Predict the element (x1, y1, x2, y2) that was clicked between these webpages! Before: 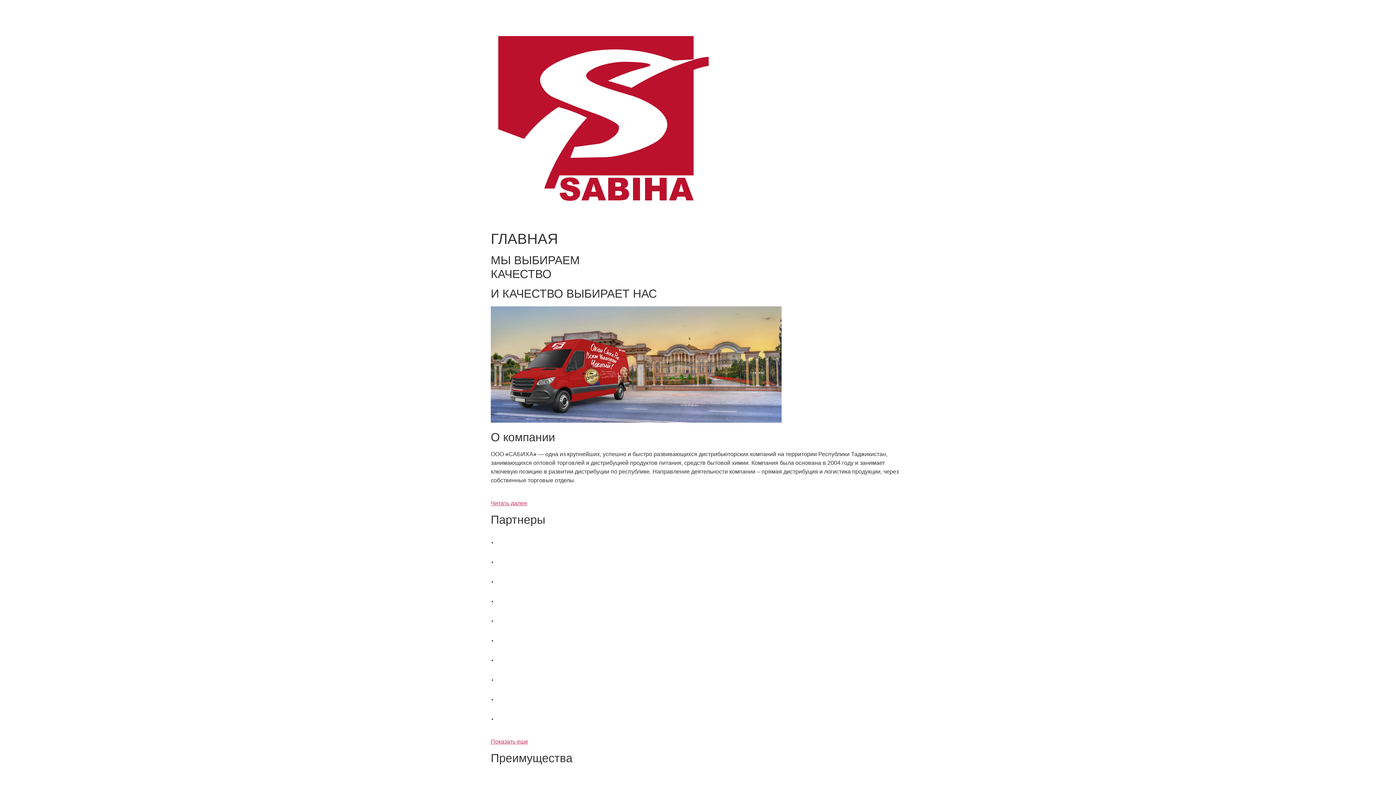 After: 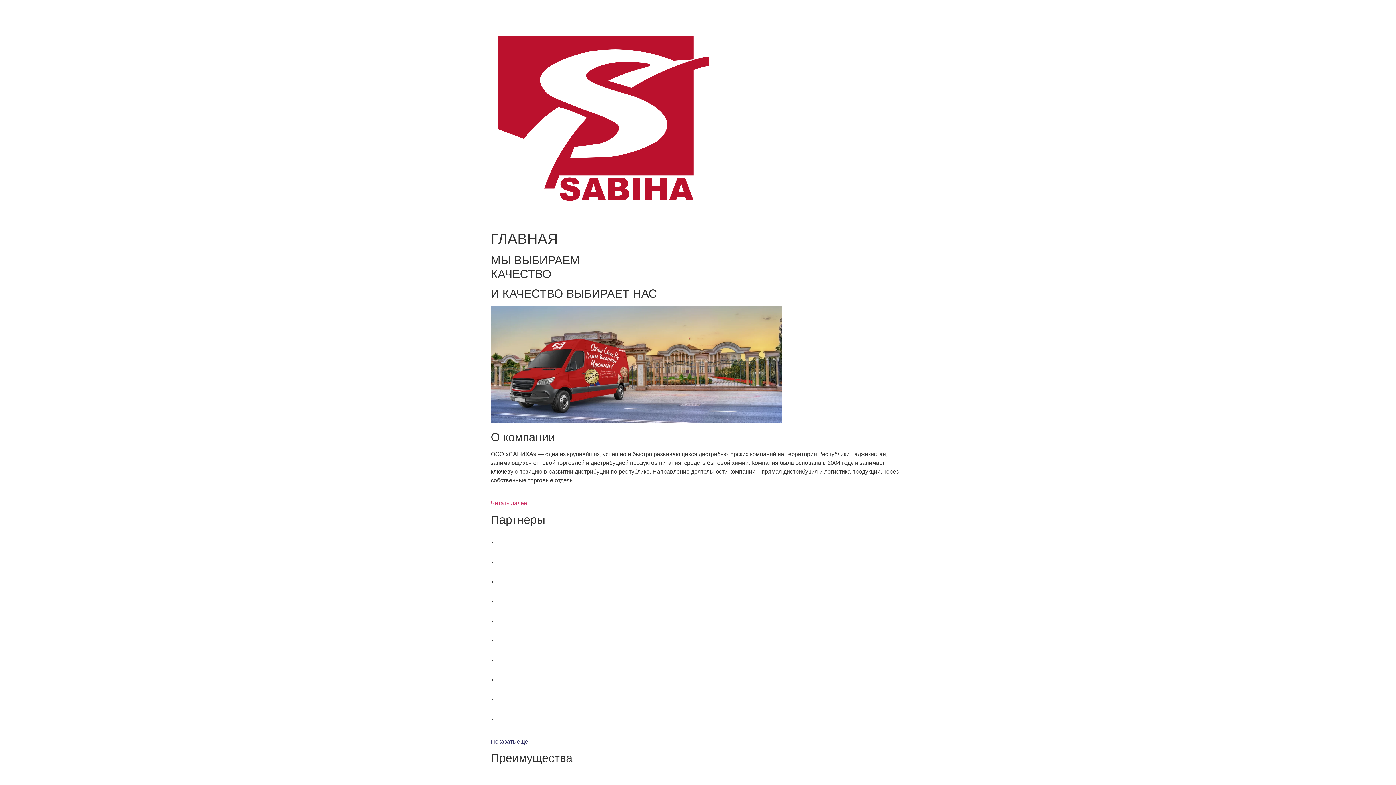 Action: bbox: (490, 738, 528, 745) label: 
Показать еще
